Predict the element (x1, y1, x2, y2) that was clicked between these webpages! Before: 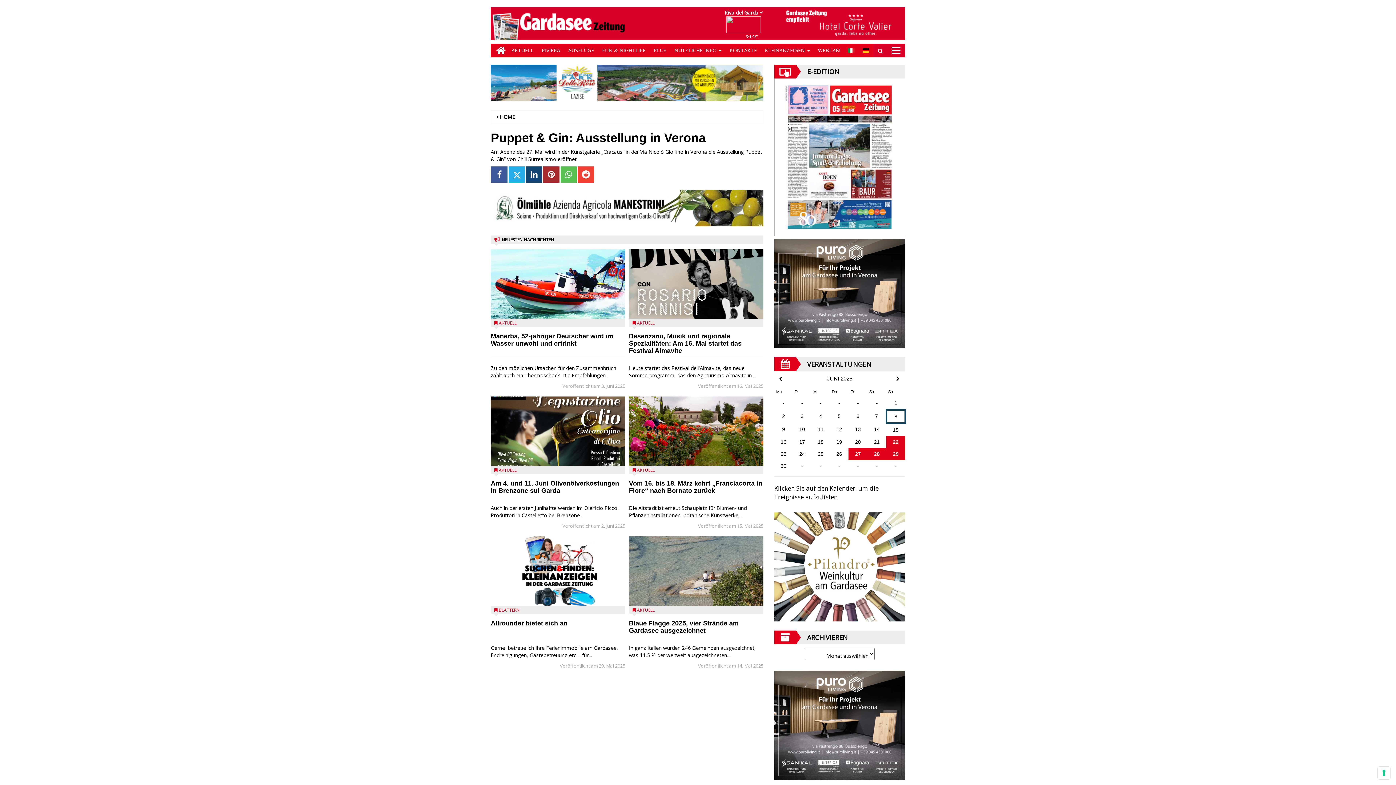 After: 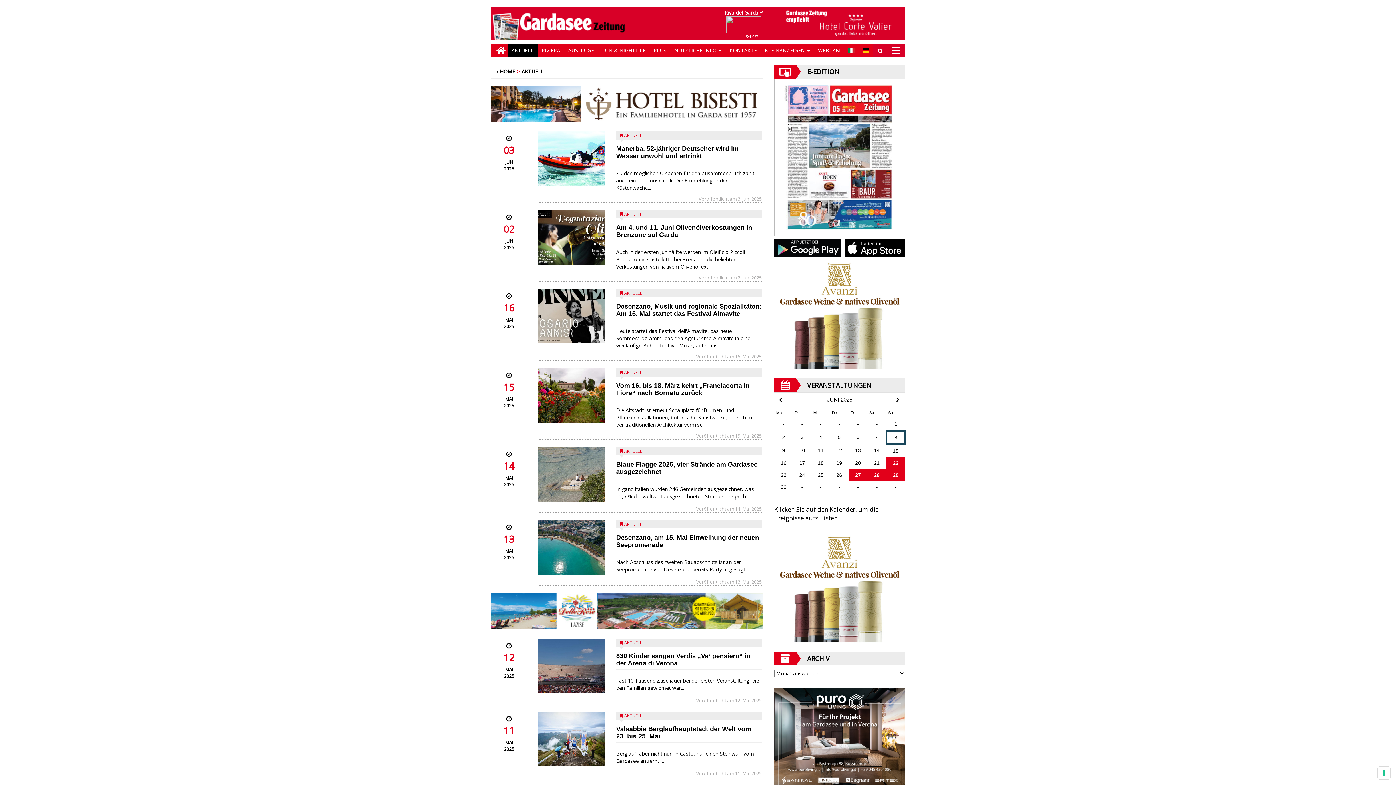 Action: label: AKTUELL bbox: (637, 319, 654, 326)